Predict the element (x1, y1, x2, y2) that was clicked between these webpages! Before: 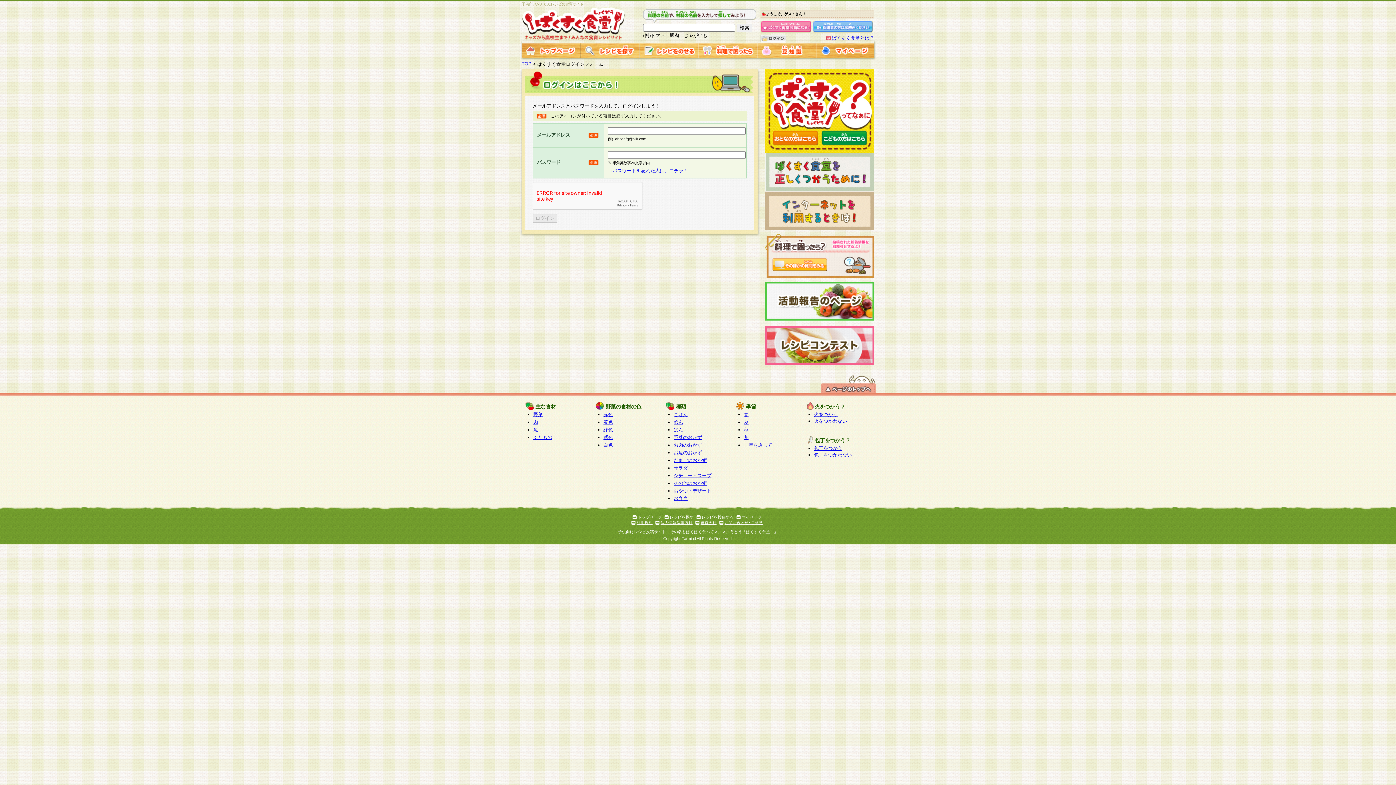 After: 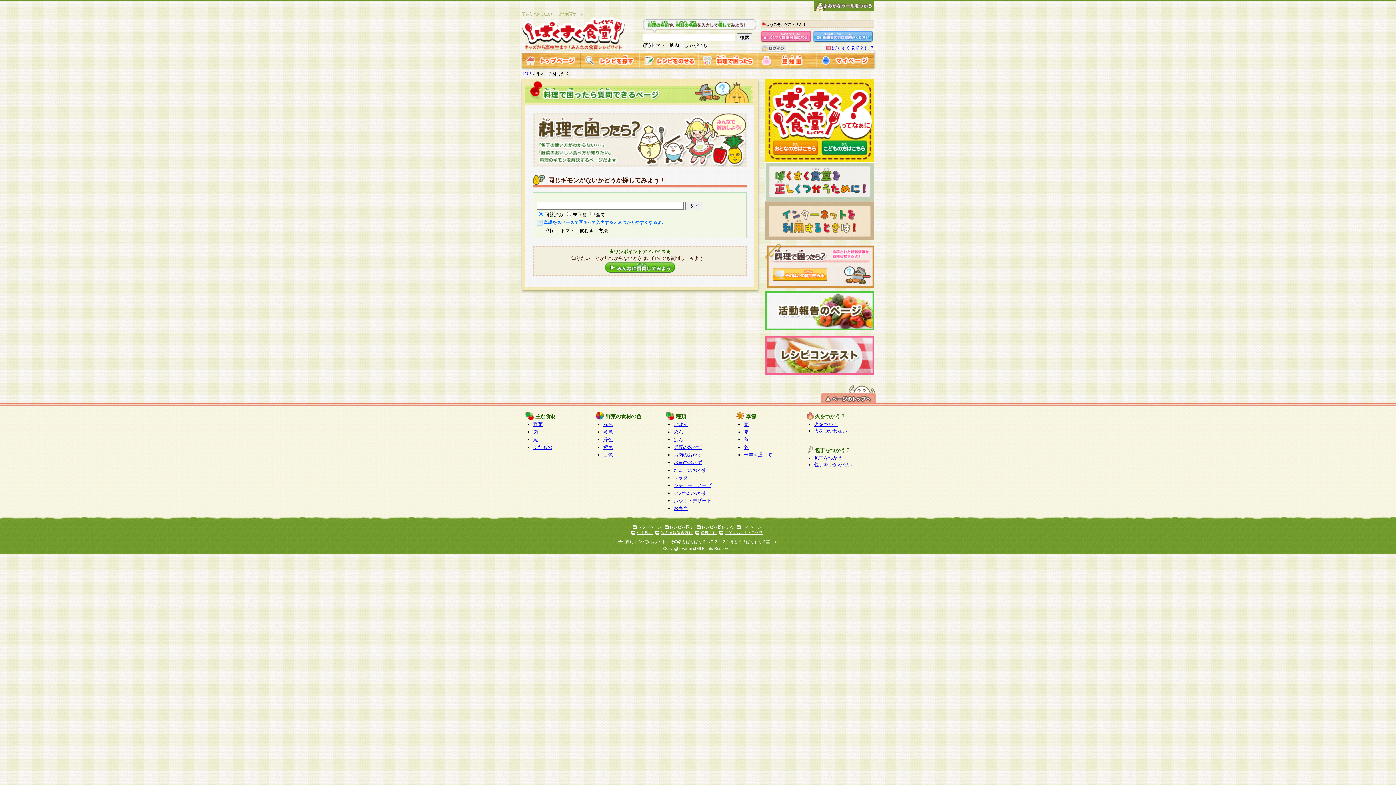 Action: bbox: (698, 52, 757, 58)